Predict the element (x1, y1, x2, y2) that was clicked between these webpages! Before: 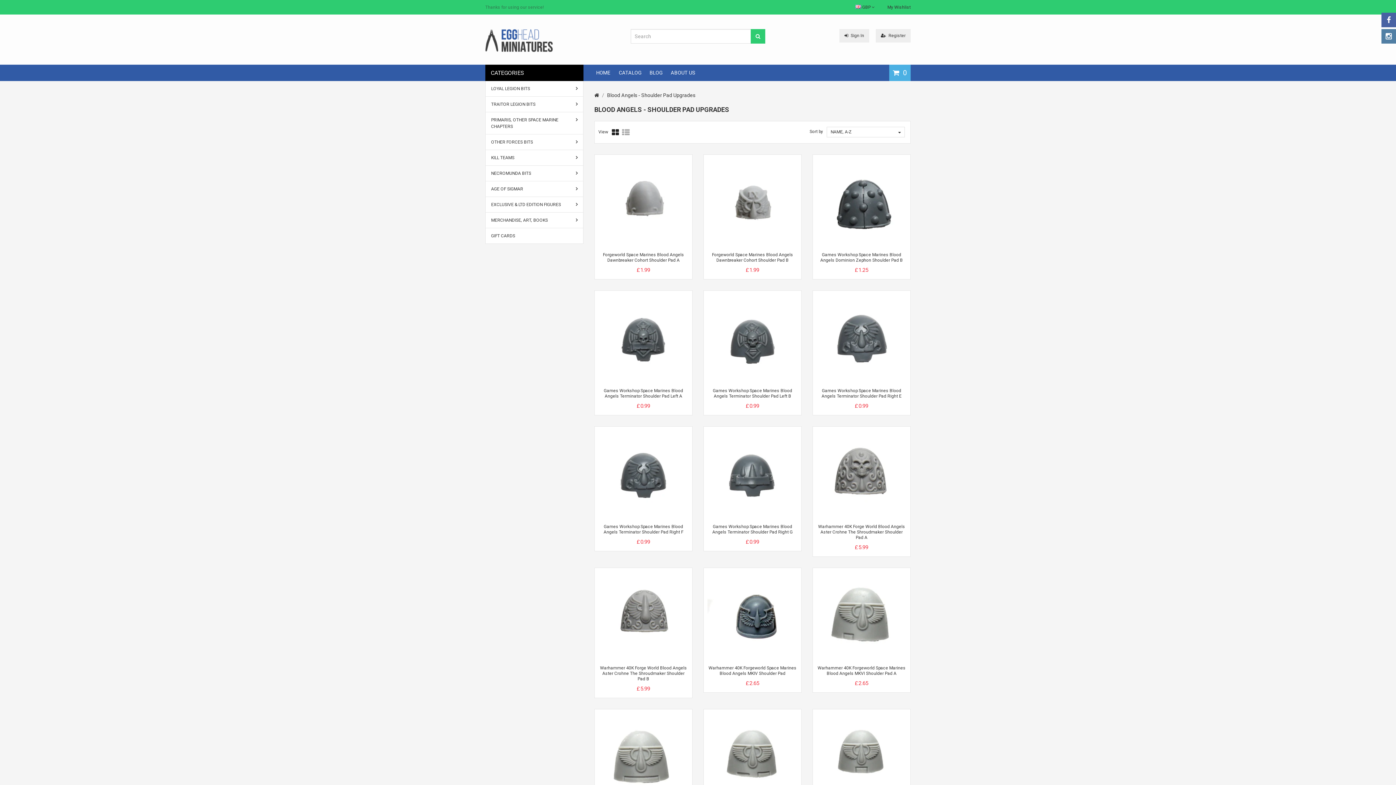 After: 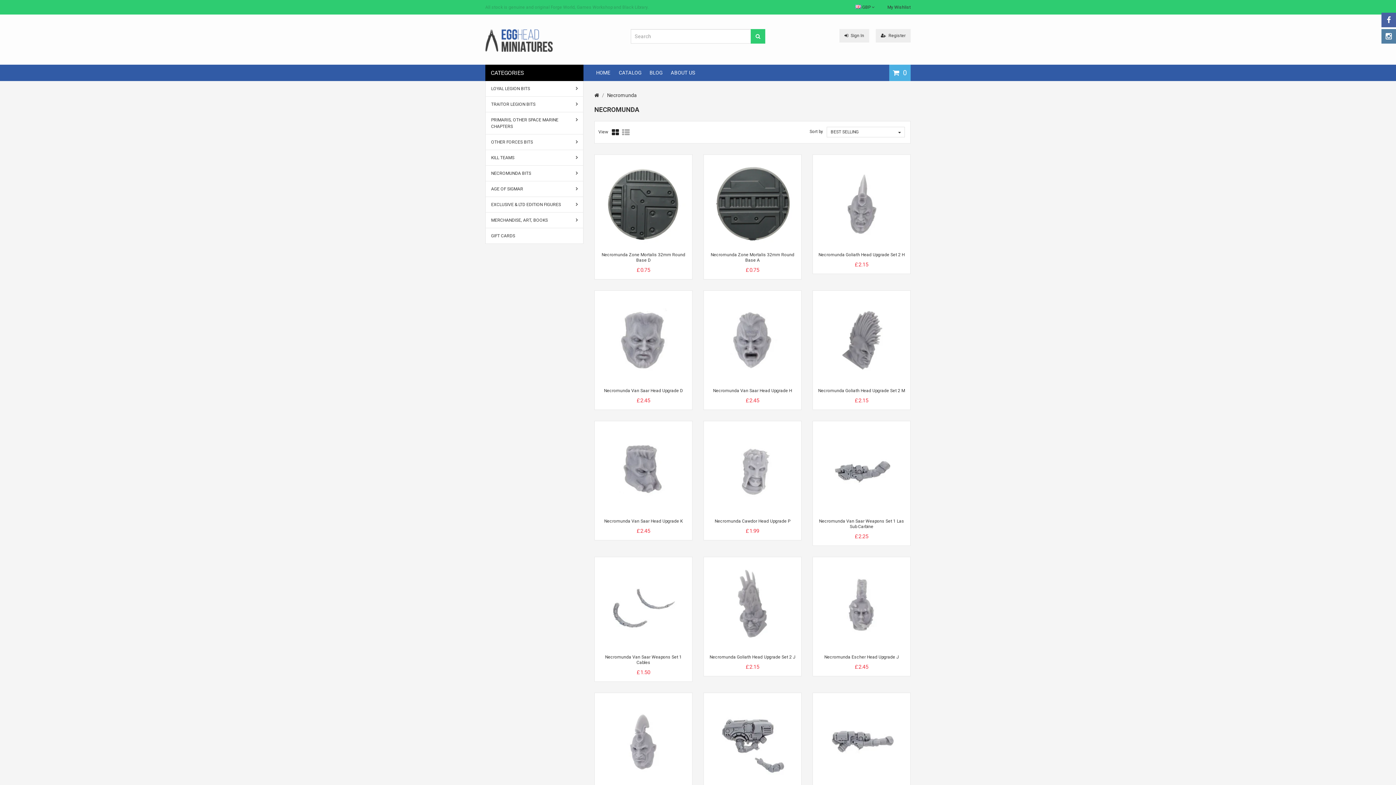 Action: bbox: (485, 165, 583, 181) label: NECROMUNDA BITS